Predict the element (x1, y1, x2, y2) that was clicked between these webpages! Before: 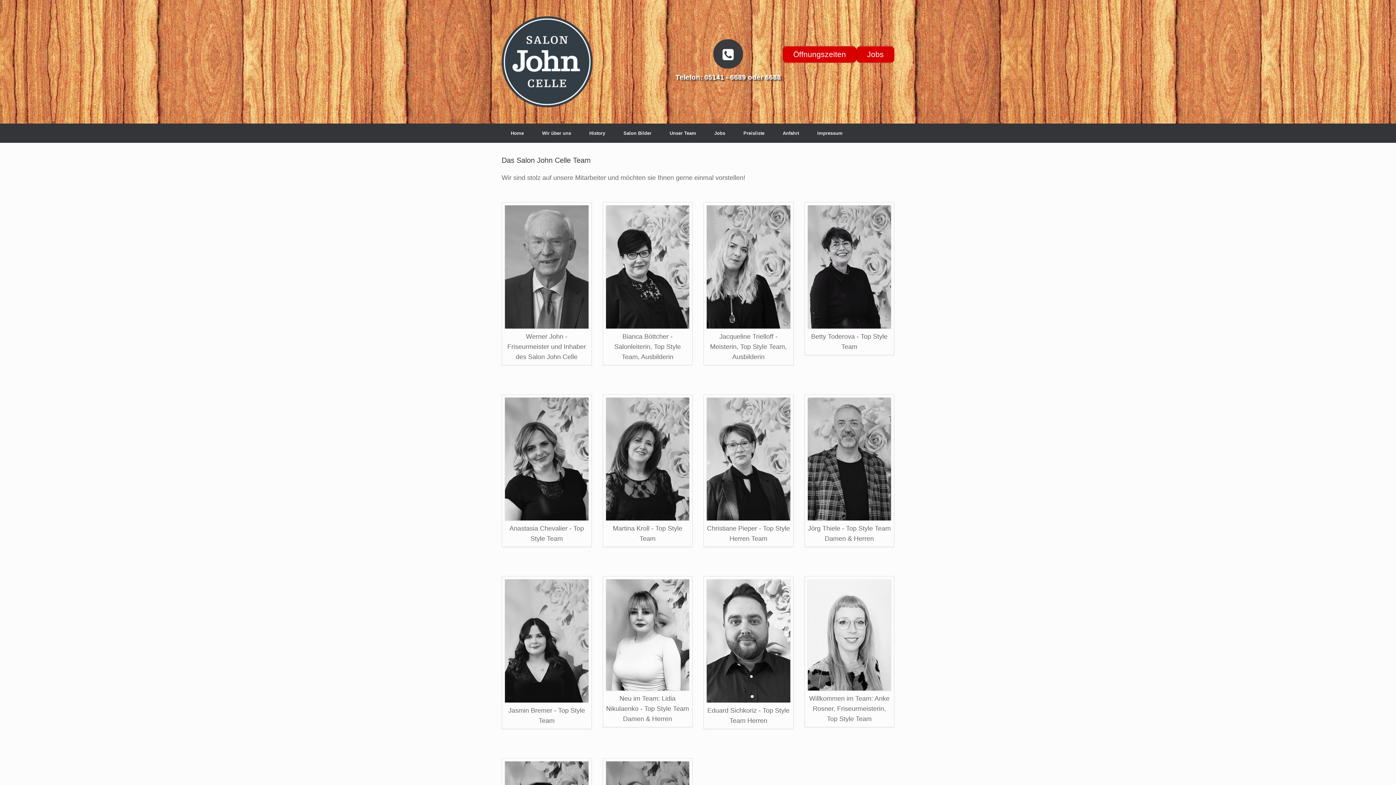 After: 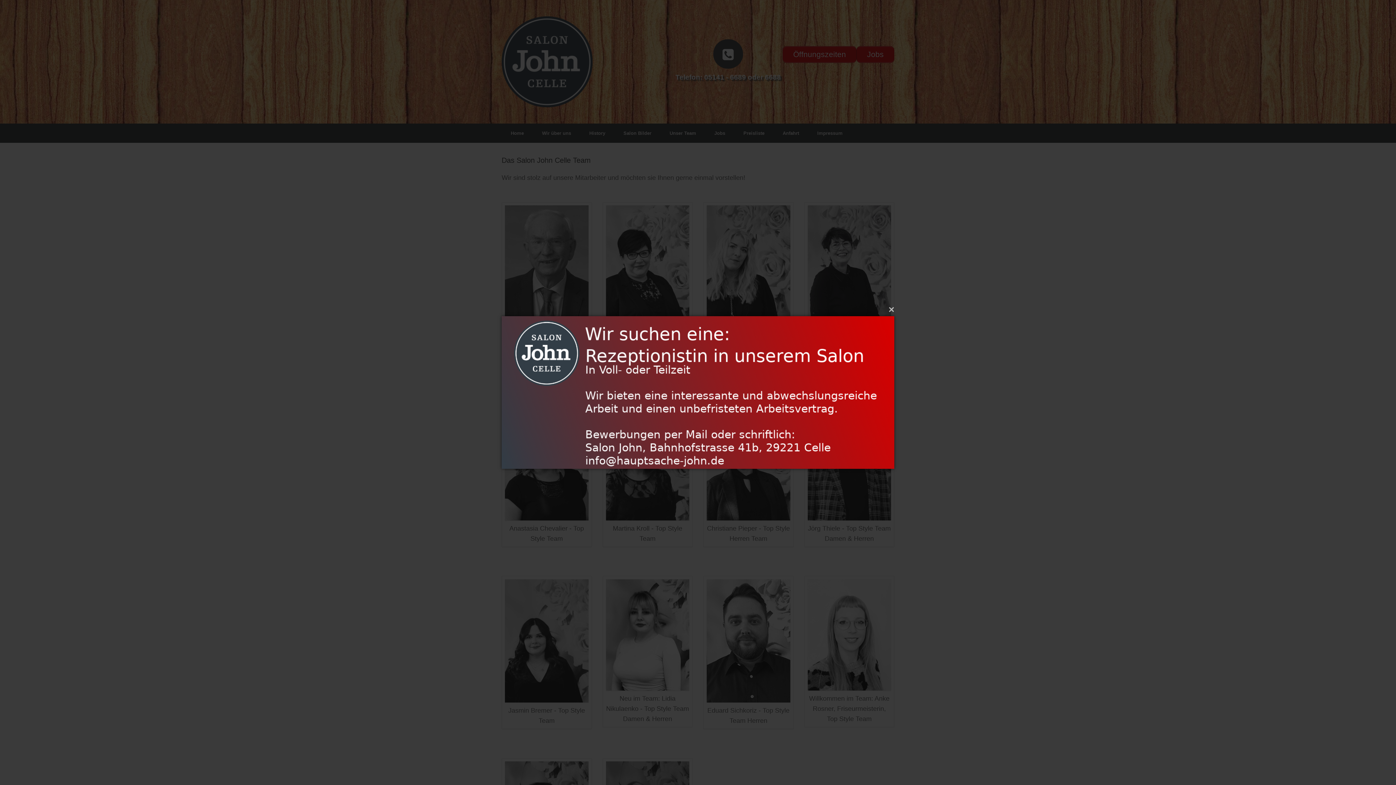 Action: label: Jobs bbox: (856, 46, 894, 62)